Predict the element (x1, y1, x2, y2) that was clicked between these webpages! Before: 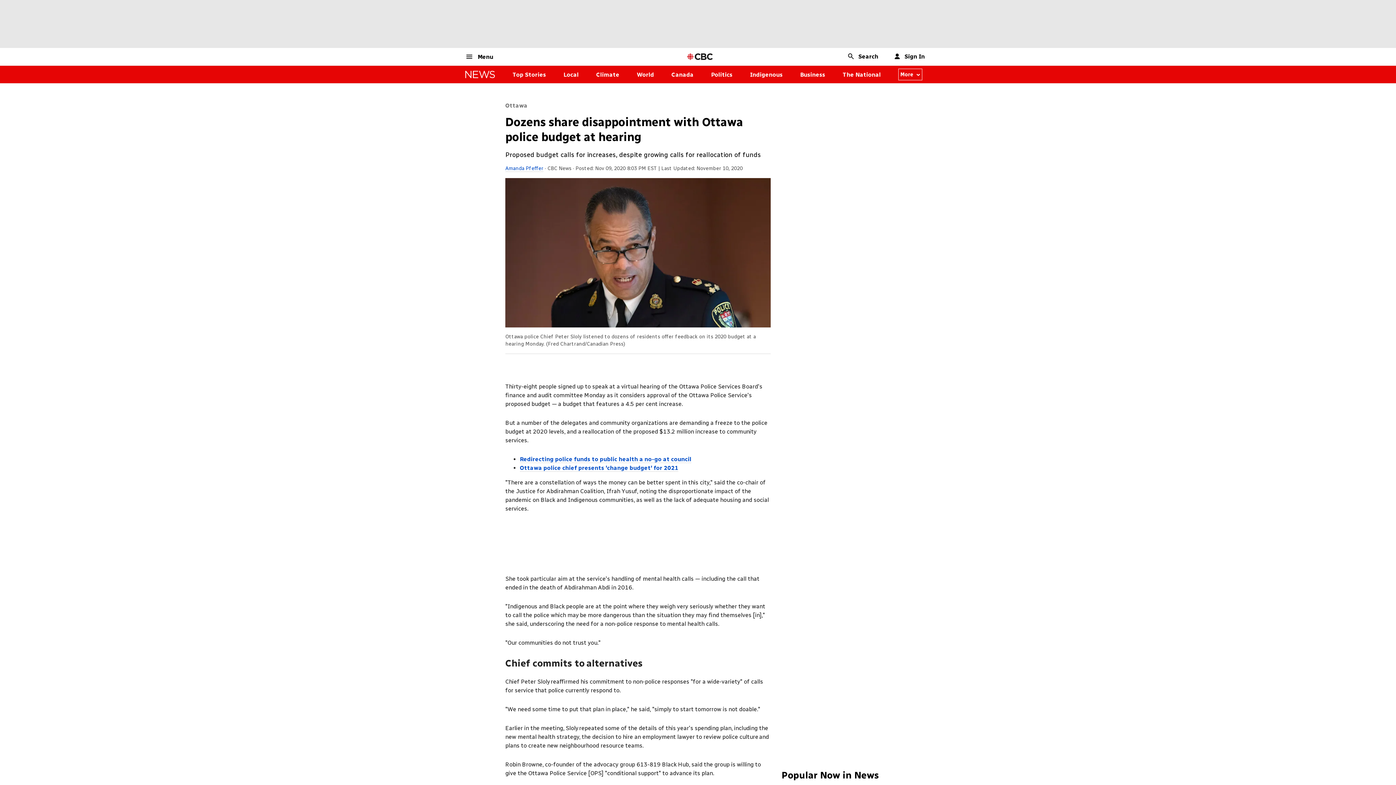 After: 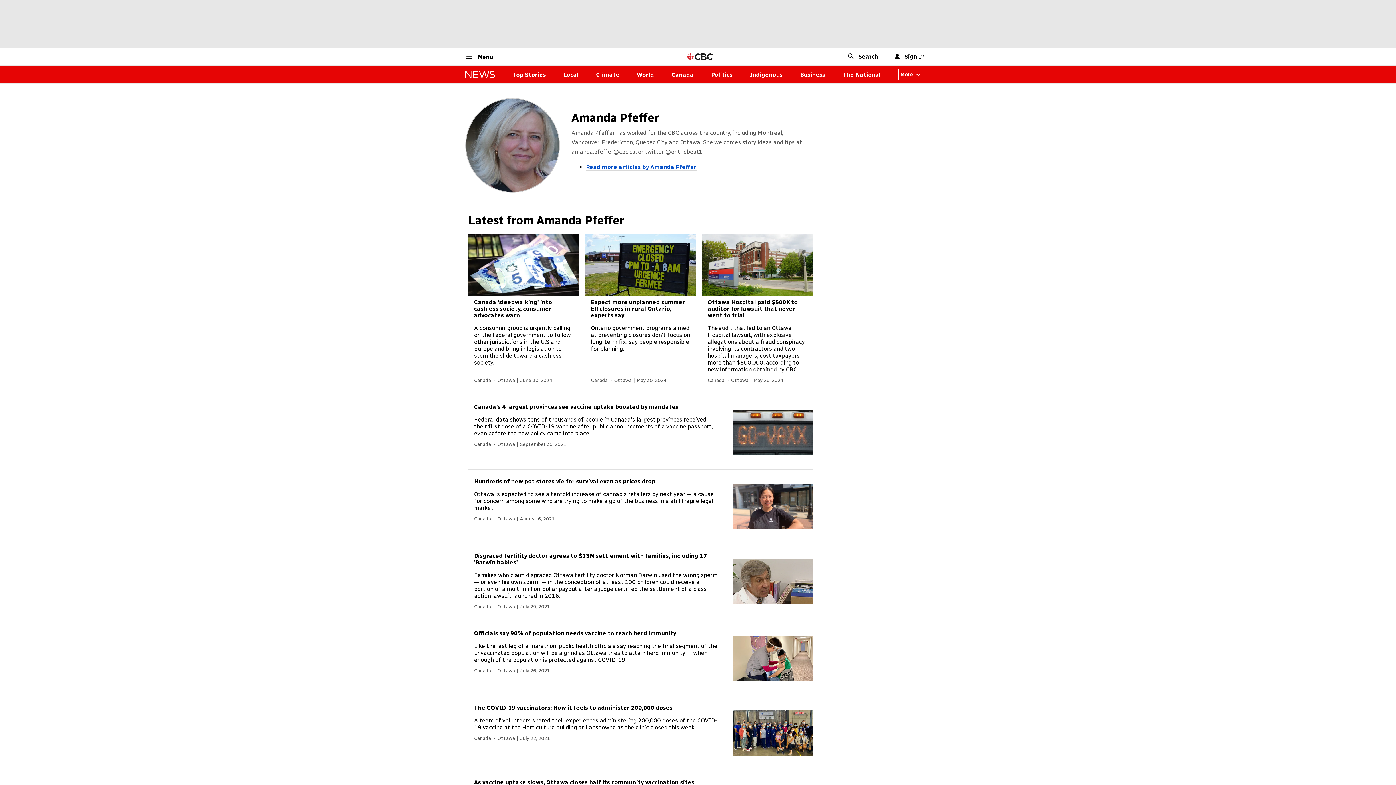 Action: bbox: (505, 165, 543, 172) label: Amanda Pfeffer